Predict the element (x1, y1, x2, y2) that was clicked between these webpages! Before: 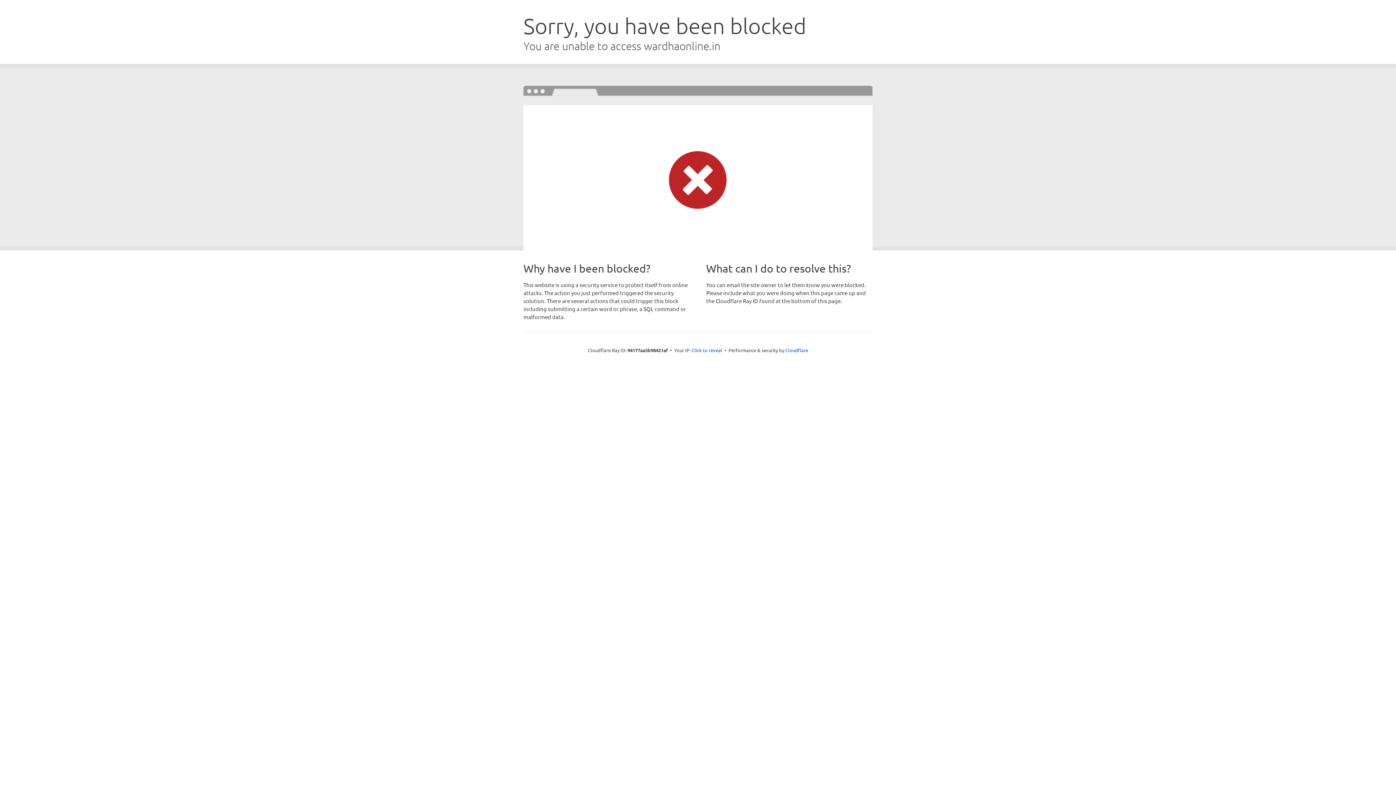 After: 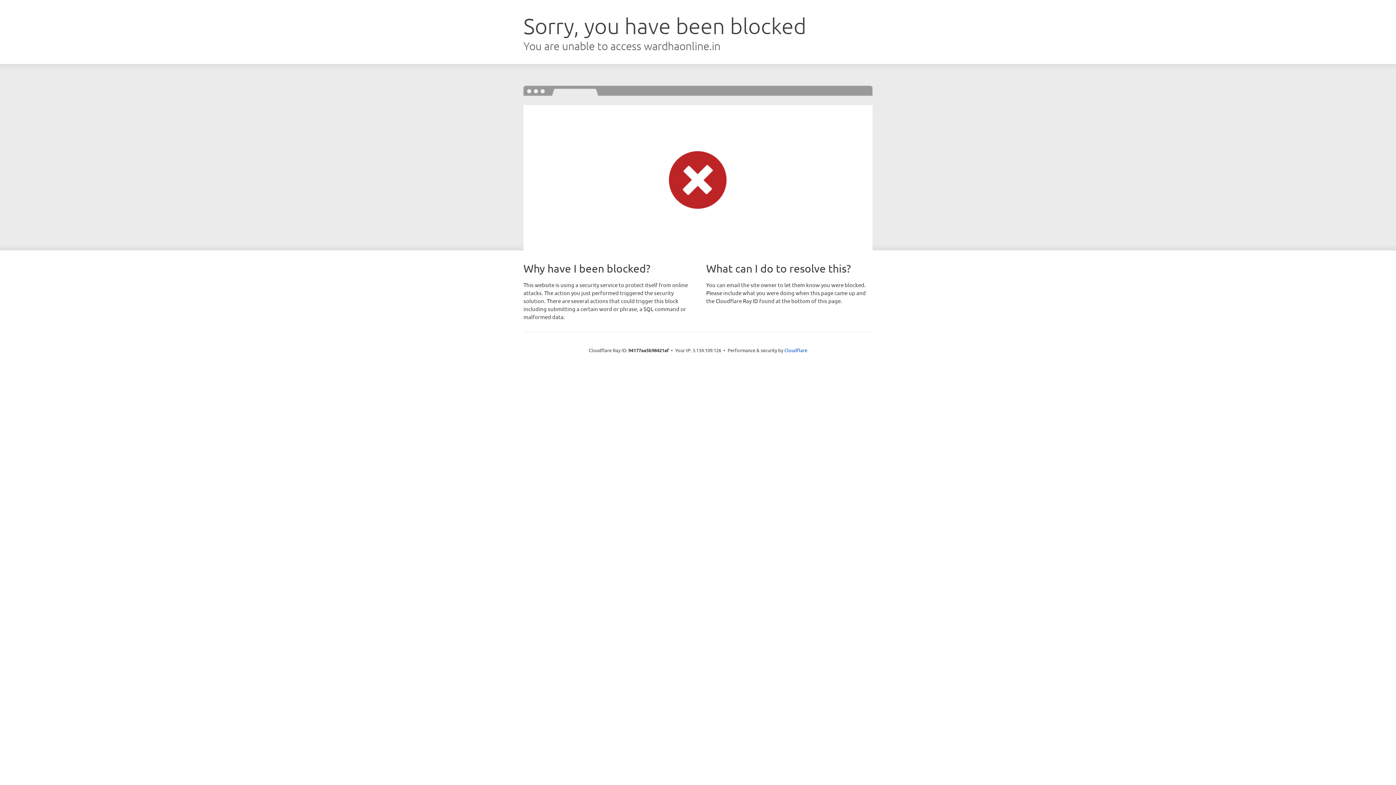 Action: bbox: (691, 346, 722, 353) label: Click to reveal